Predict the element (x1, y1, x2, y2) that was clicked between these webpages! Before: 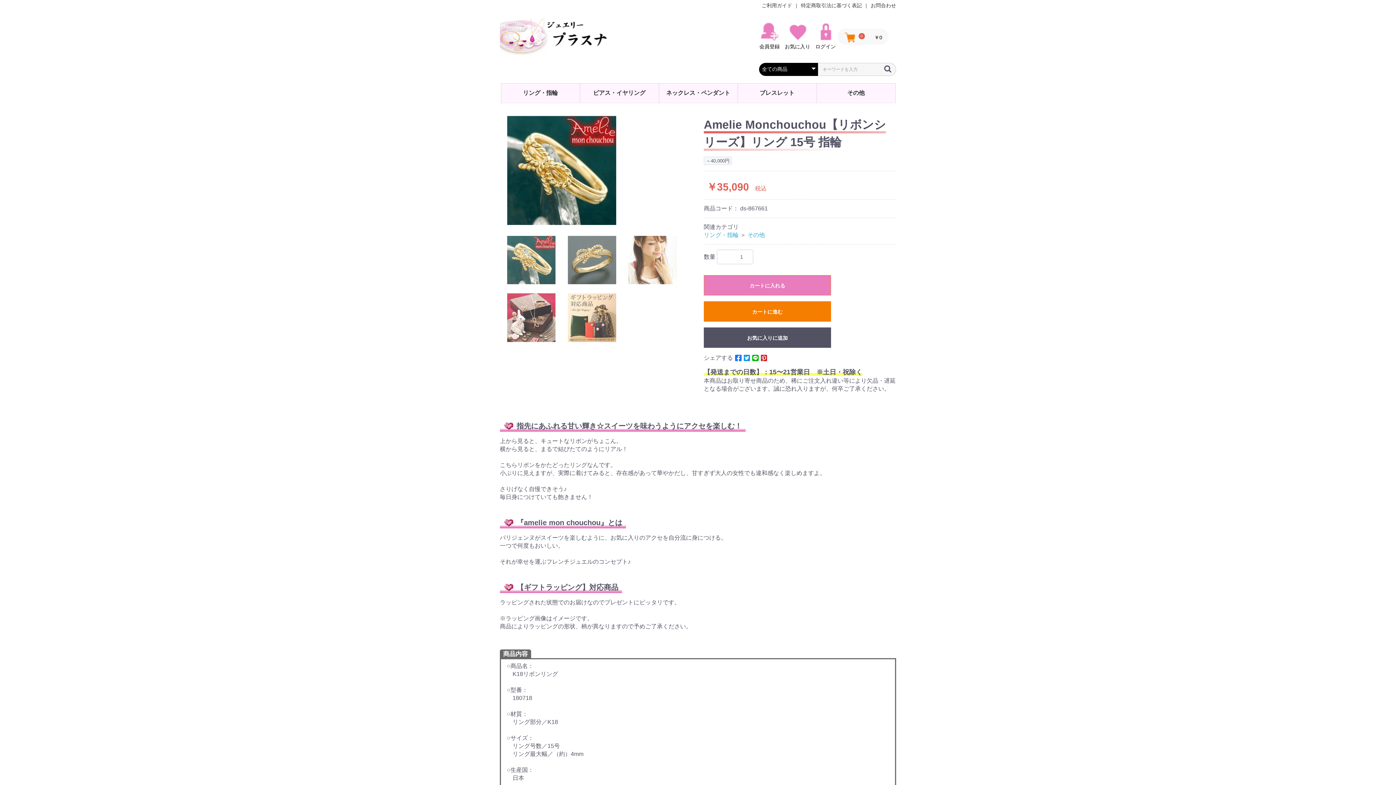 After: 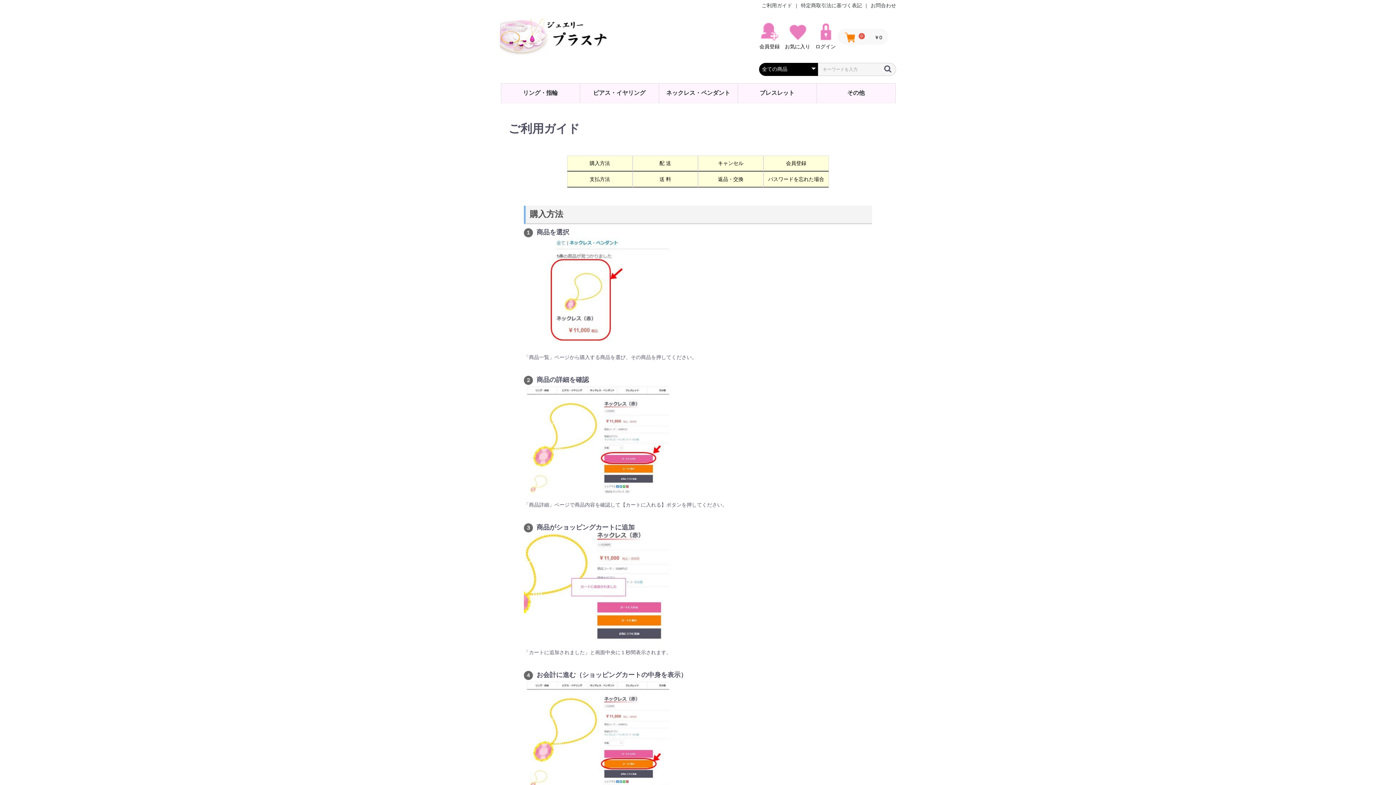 Action: bbox: (758, 1, 796, 10) label: ご利用ガイド